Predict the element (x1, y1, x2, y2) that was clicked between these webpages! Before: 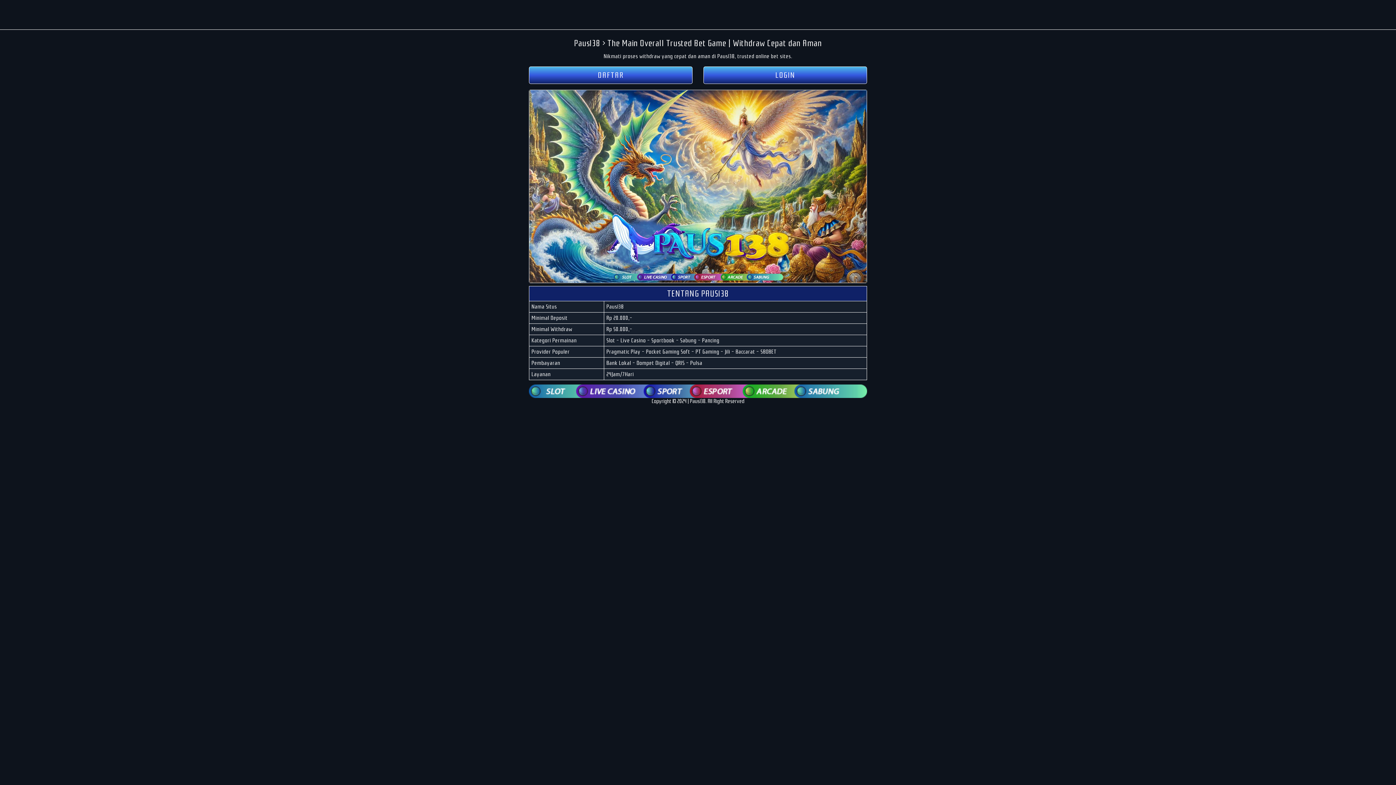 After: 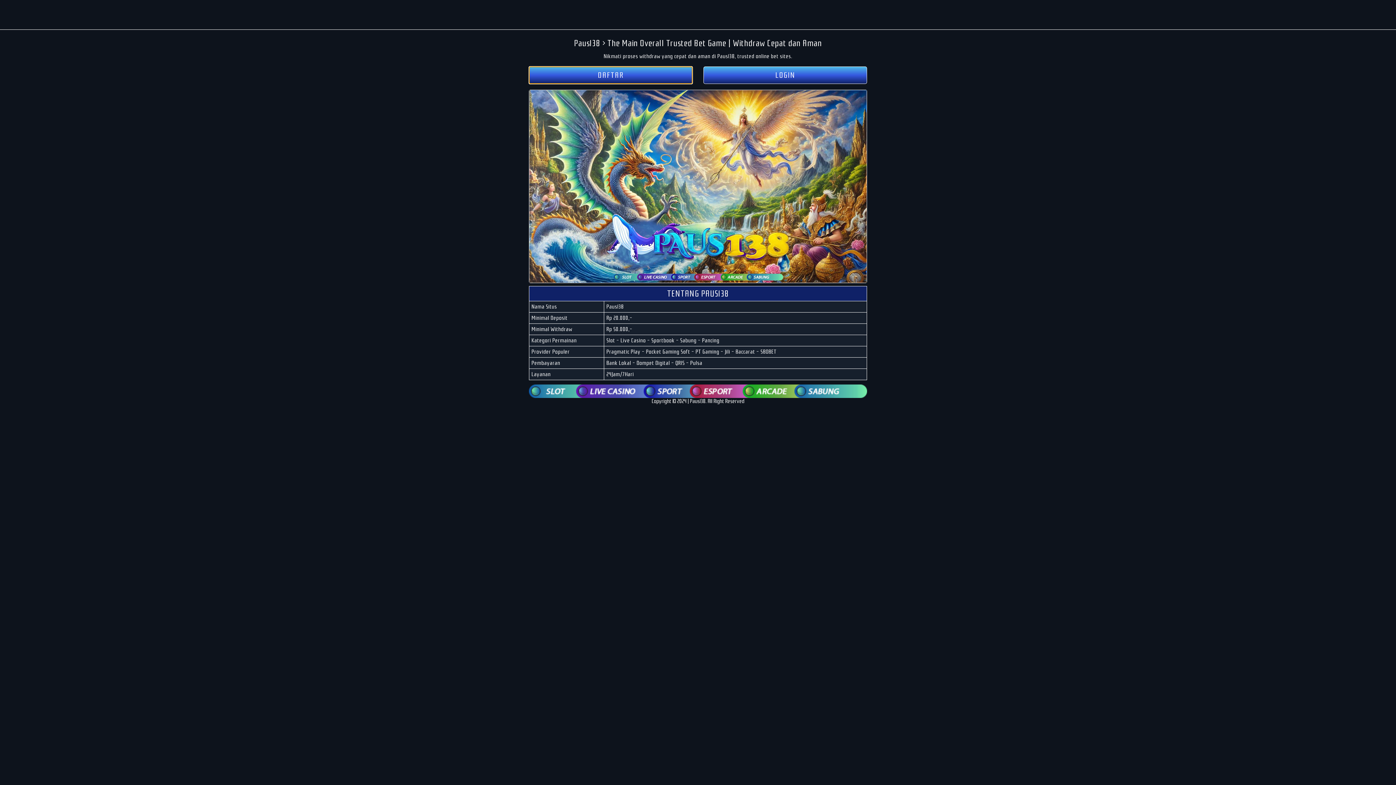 Action: bbox: (529, 72, 692, 78) label: DAFTAR